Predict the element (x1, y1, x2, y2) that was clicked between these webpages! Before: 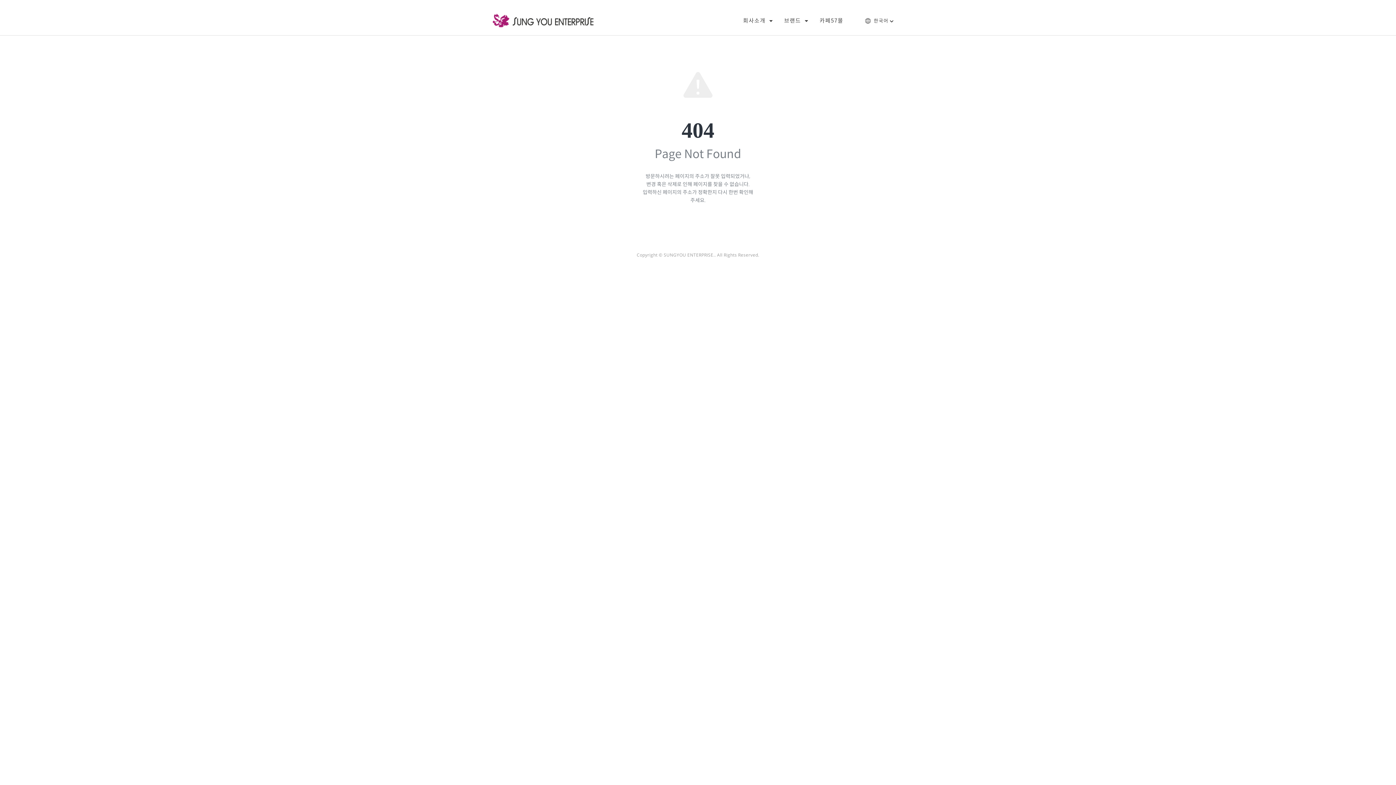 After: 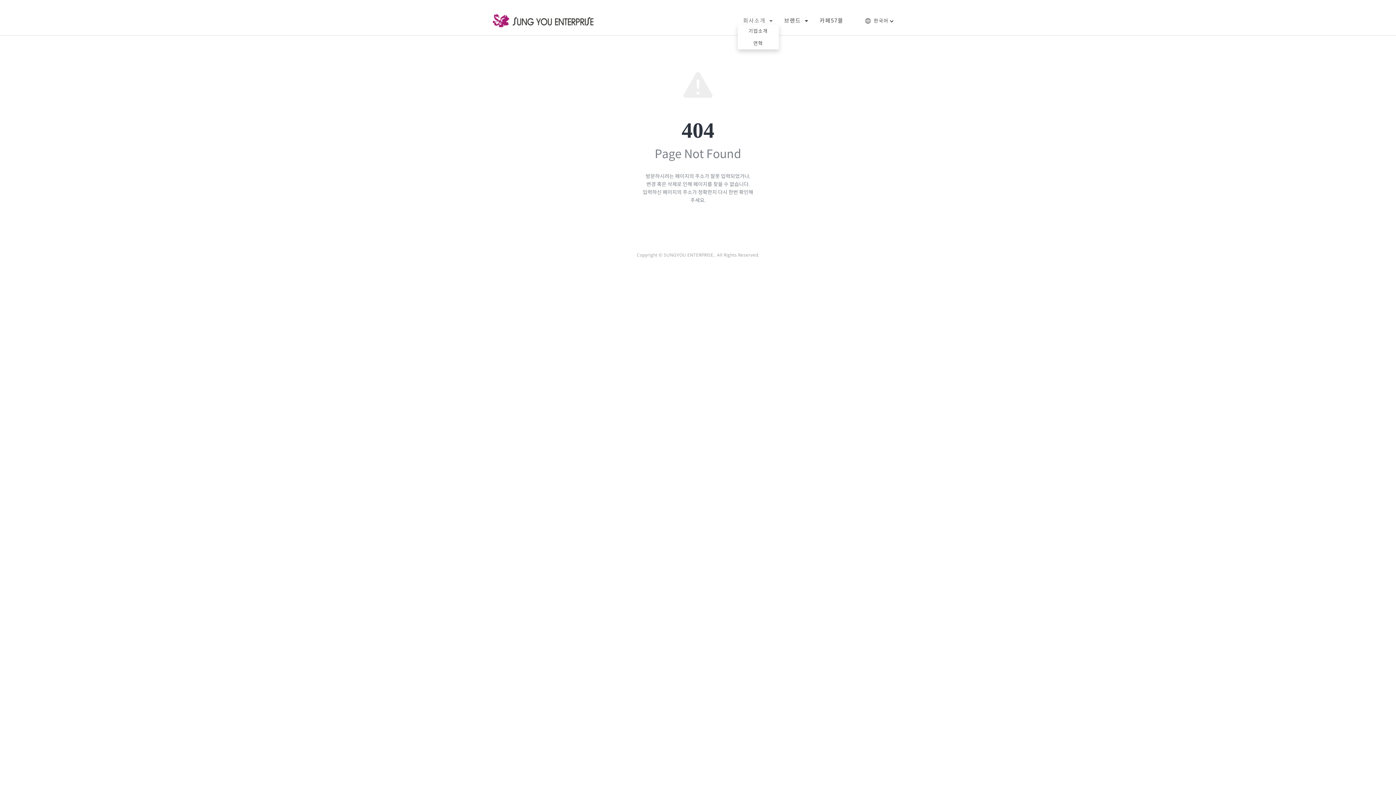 Action: label: 회사소개  bbox: (737, 16, 778, 24)